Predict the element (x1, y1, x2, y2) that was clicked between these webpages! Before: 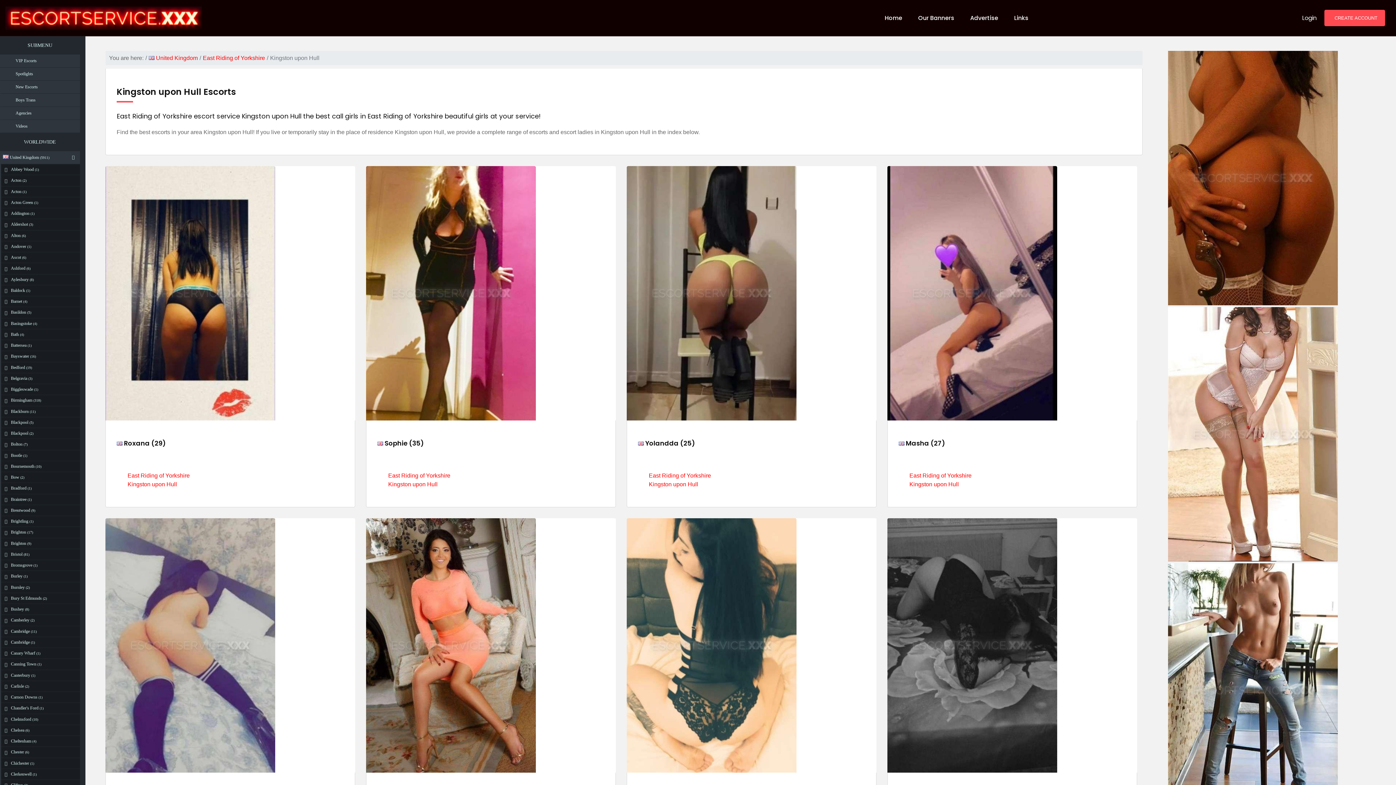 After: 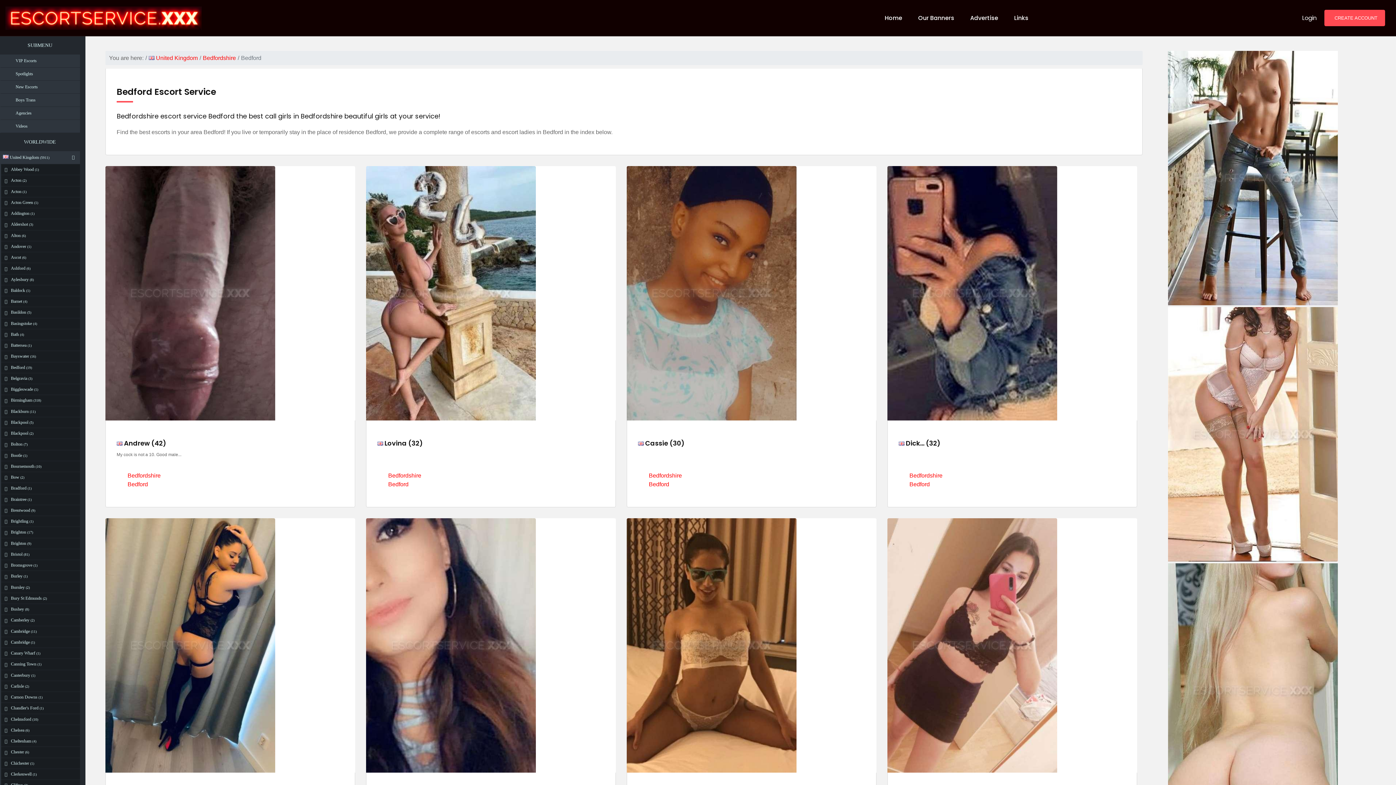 Action: bbox: (10, 364, 25, 370) label: Bedford